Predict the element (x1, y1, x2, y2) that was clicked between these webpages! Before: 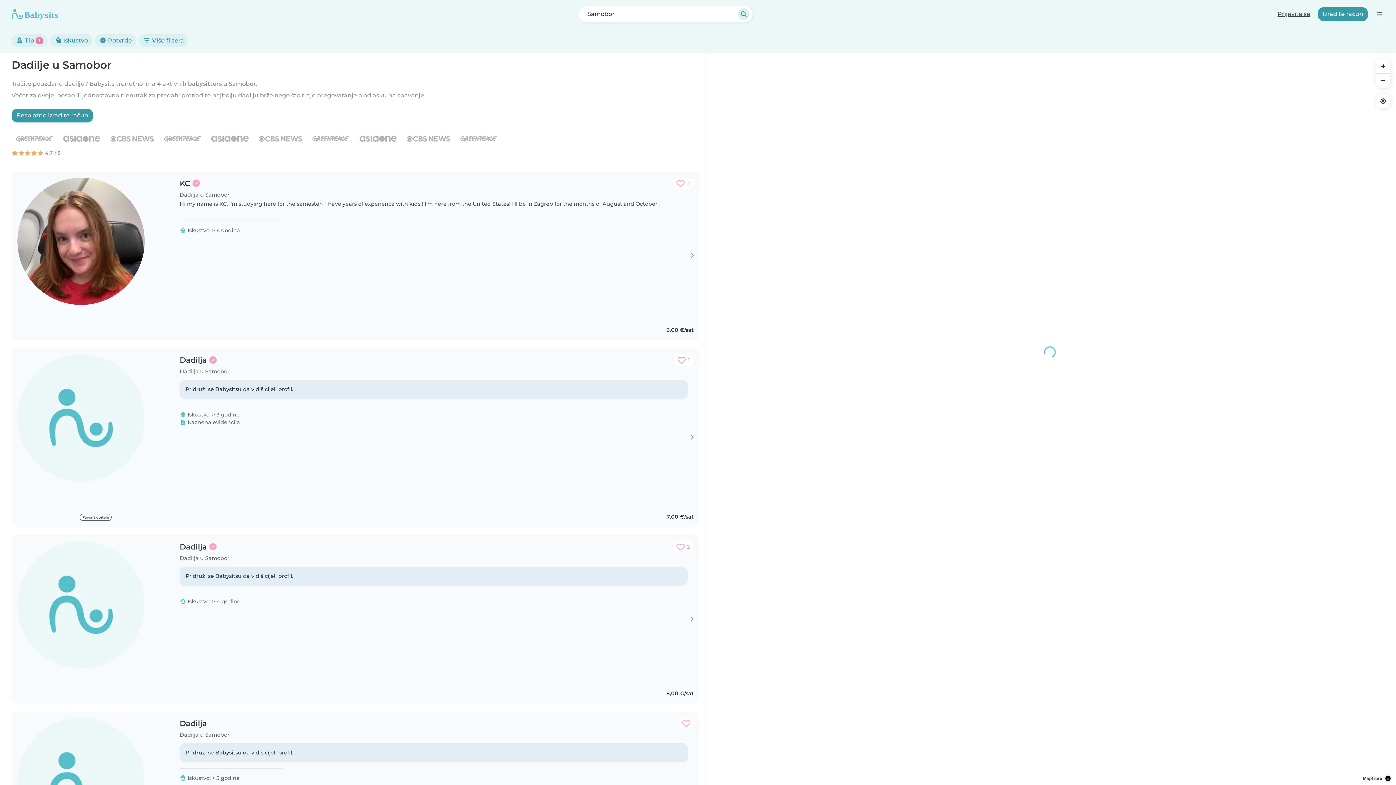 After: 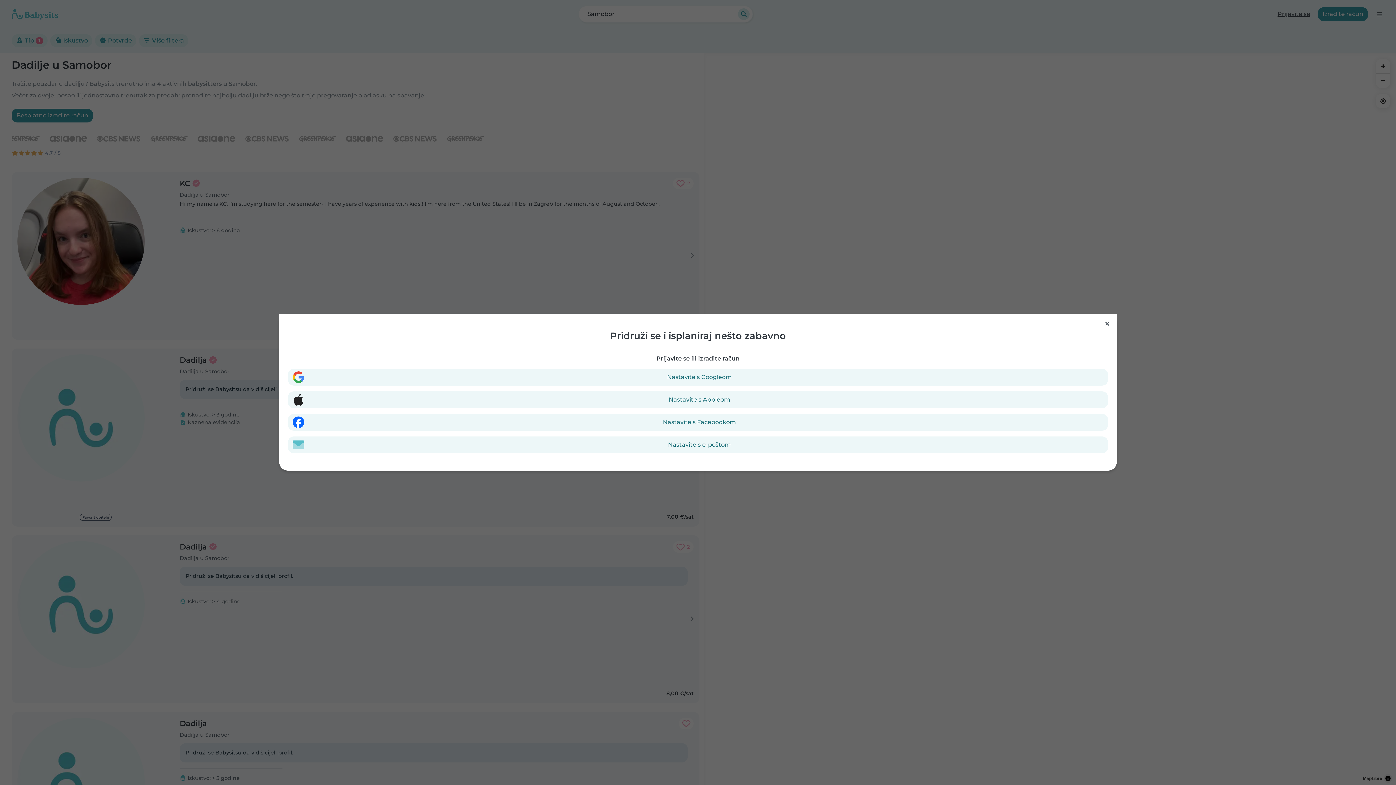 Action: label: Dodaj u favorite. Favoriti: 2 puta bbox: (673, 541, 693, 553)